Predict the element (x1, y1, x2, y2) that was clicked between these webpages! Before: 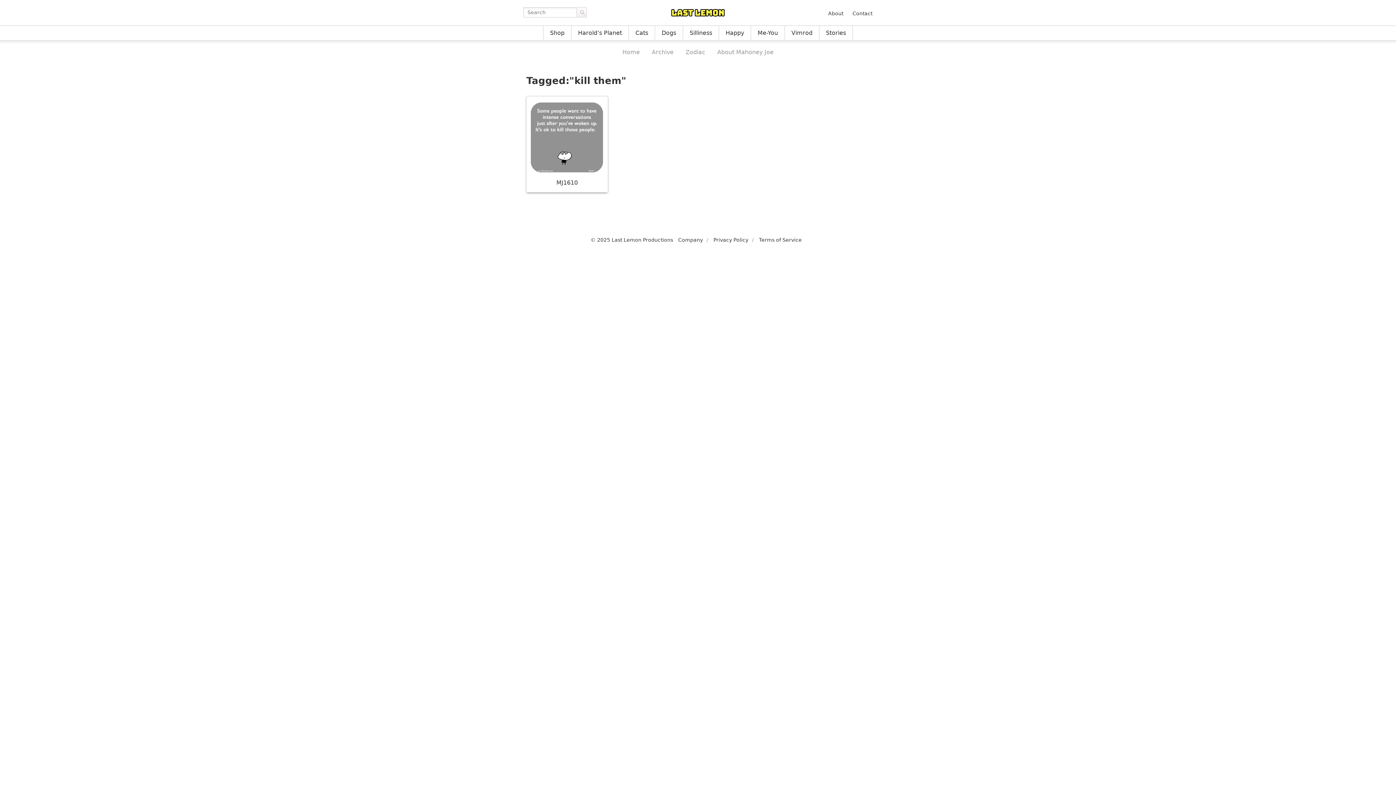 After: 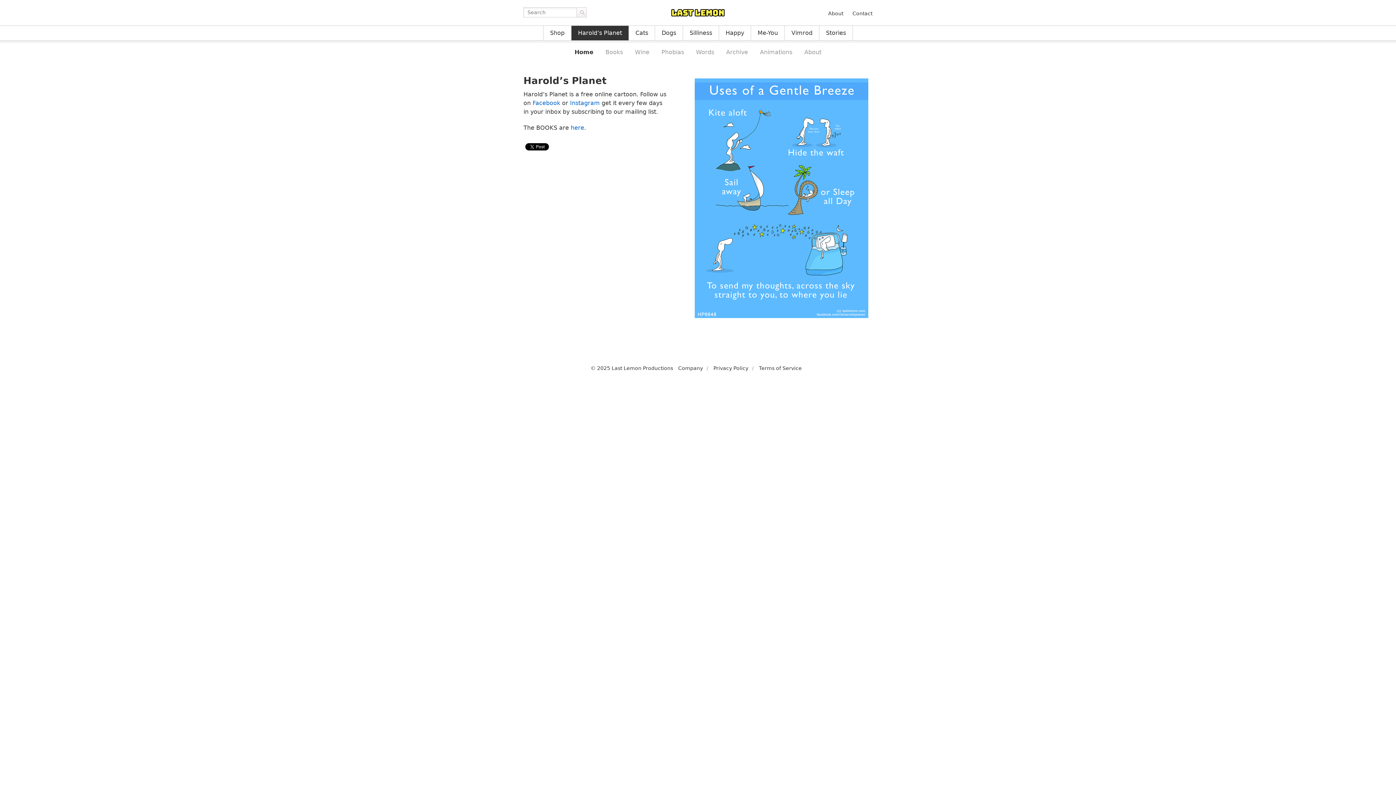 Action: label: Harold’s Planet bbox: (571, 25, 629, 40)